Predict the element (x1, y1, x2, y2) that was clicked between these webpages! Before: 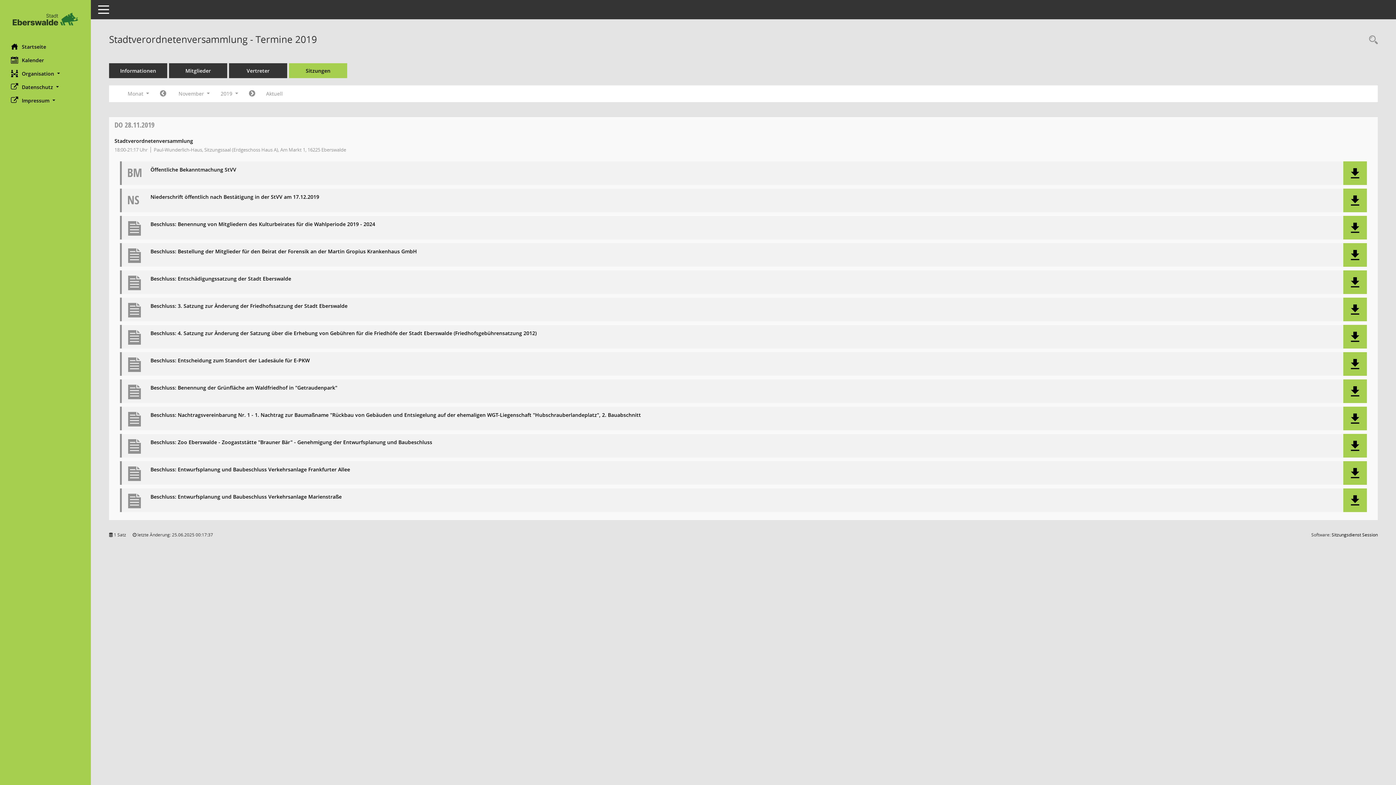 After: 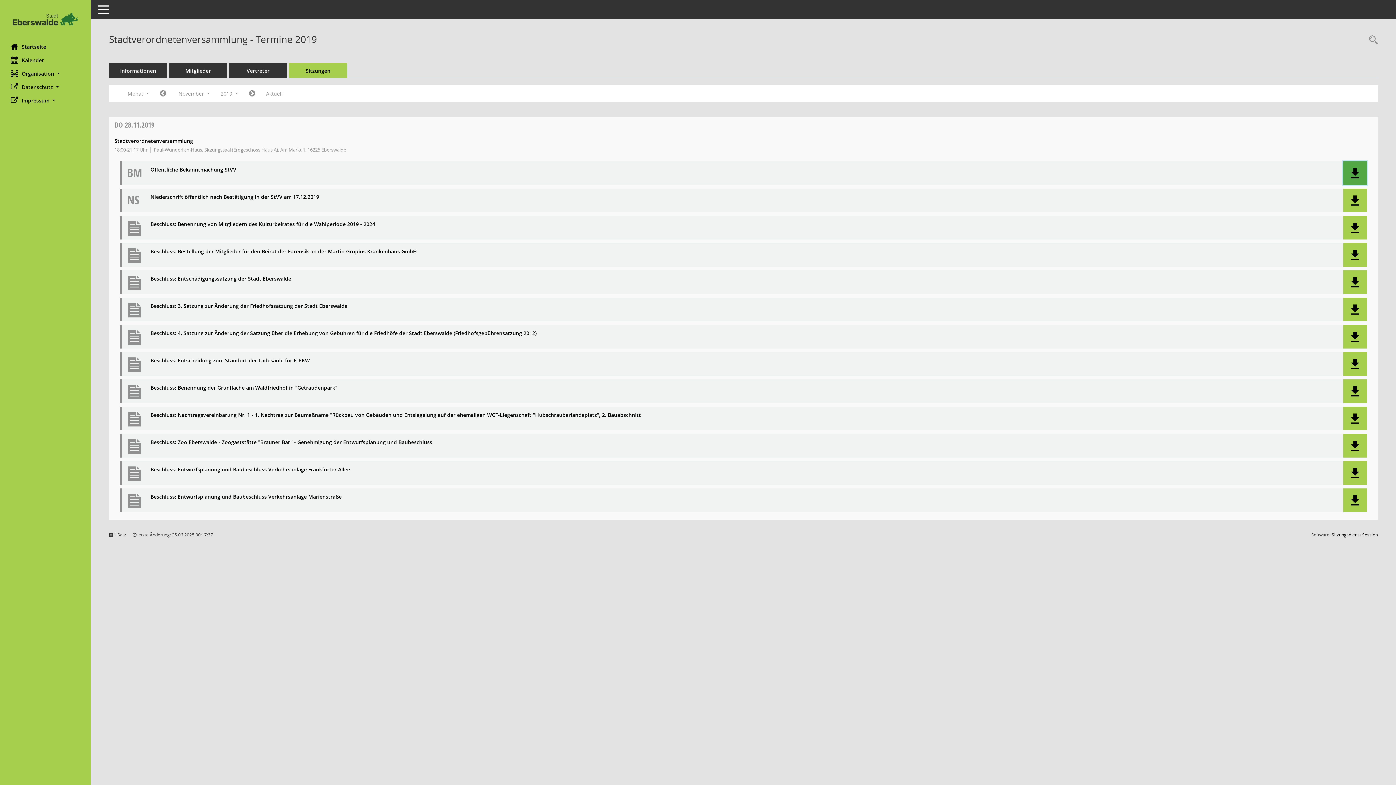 Action: bbox: (1350, 168, 1360, 178)